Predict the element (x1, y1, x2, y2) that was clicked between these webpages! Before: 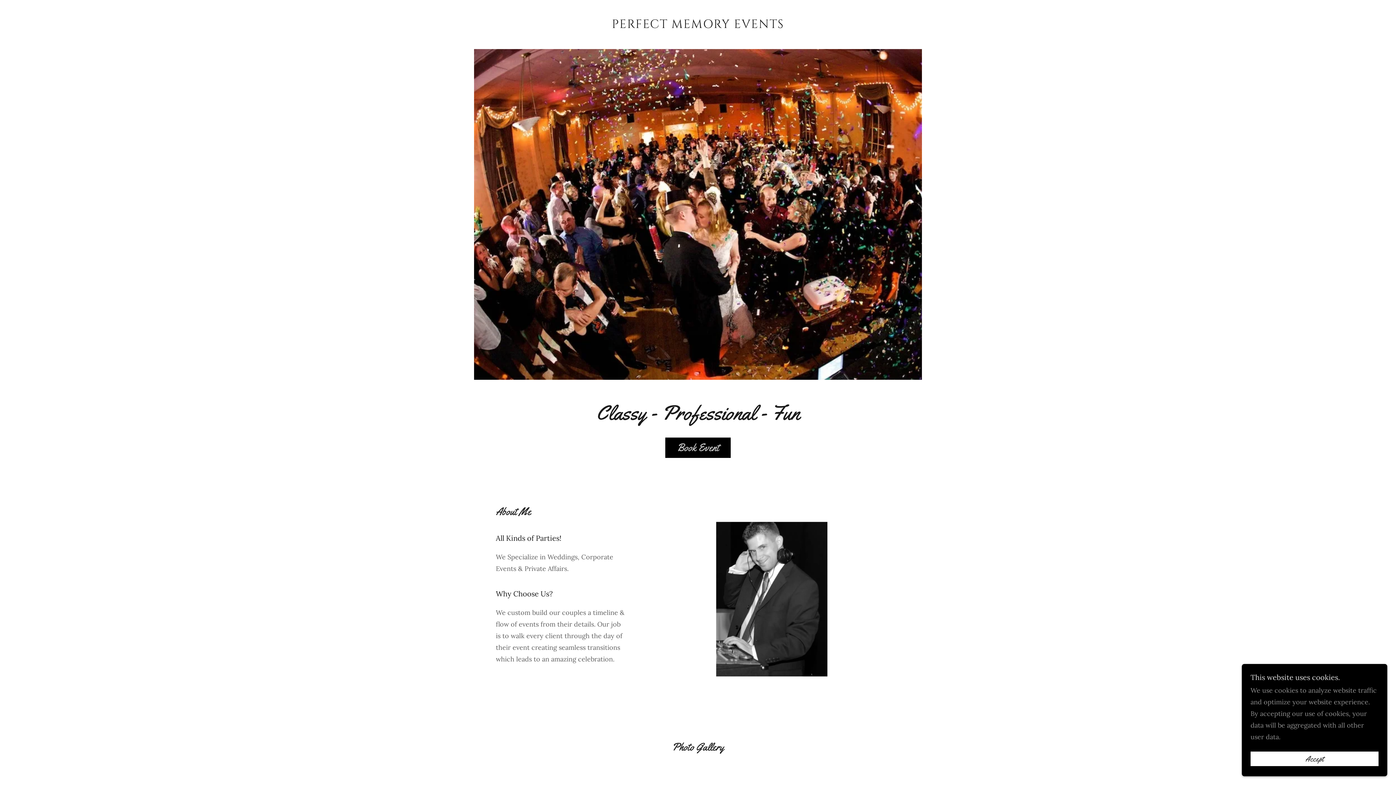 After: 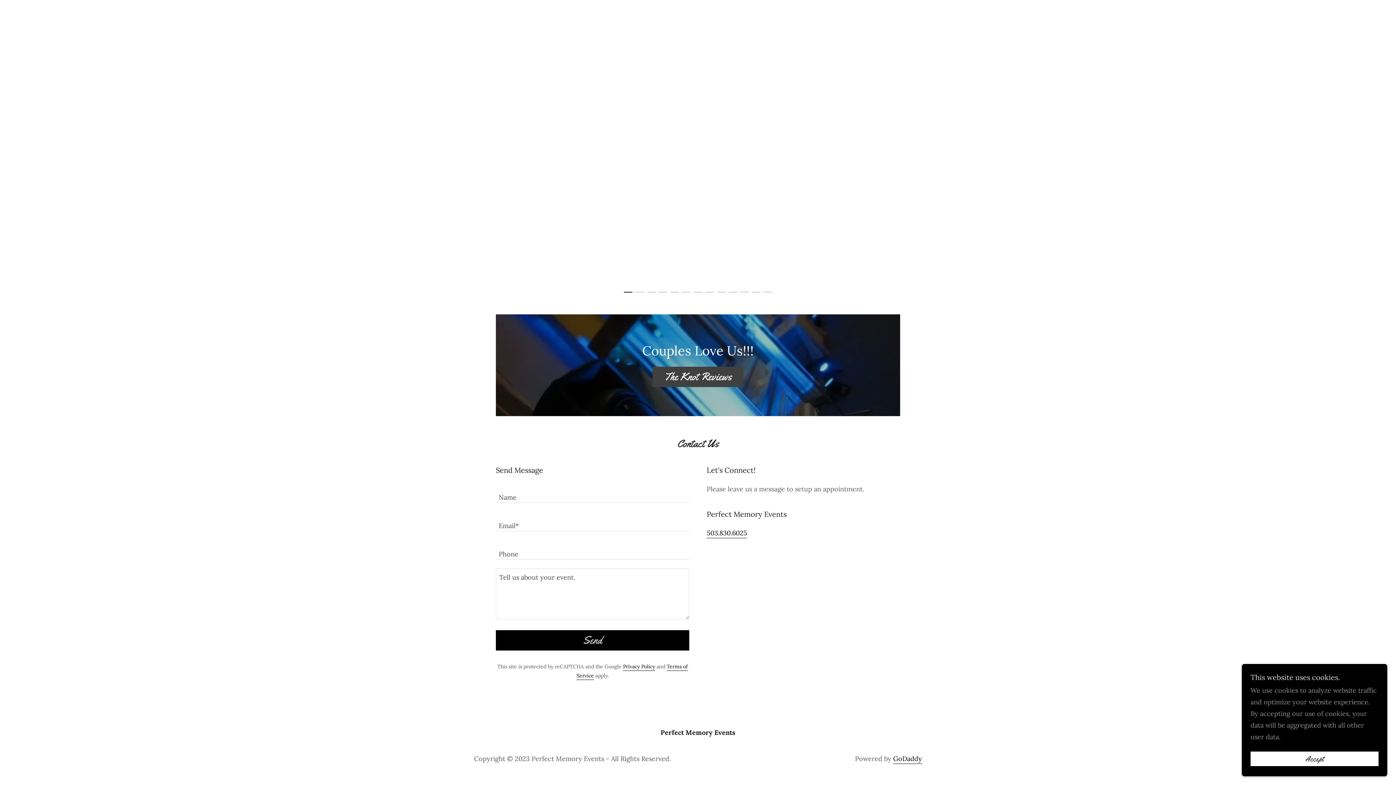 Action: bbox: (665, 437, 730, 458) label: Book Event